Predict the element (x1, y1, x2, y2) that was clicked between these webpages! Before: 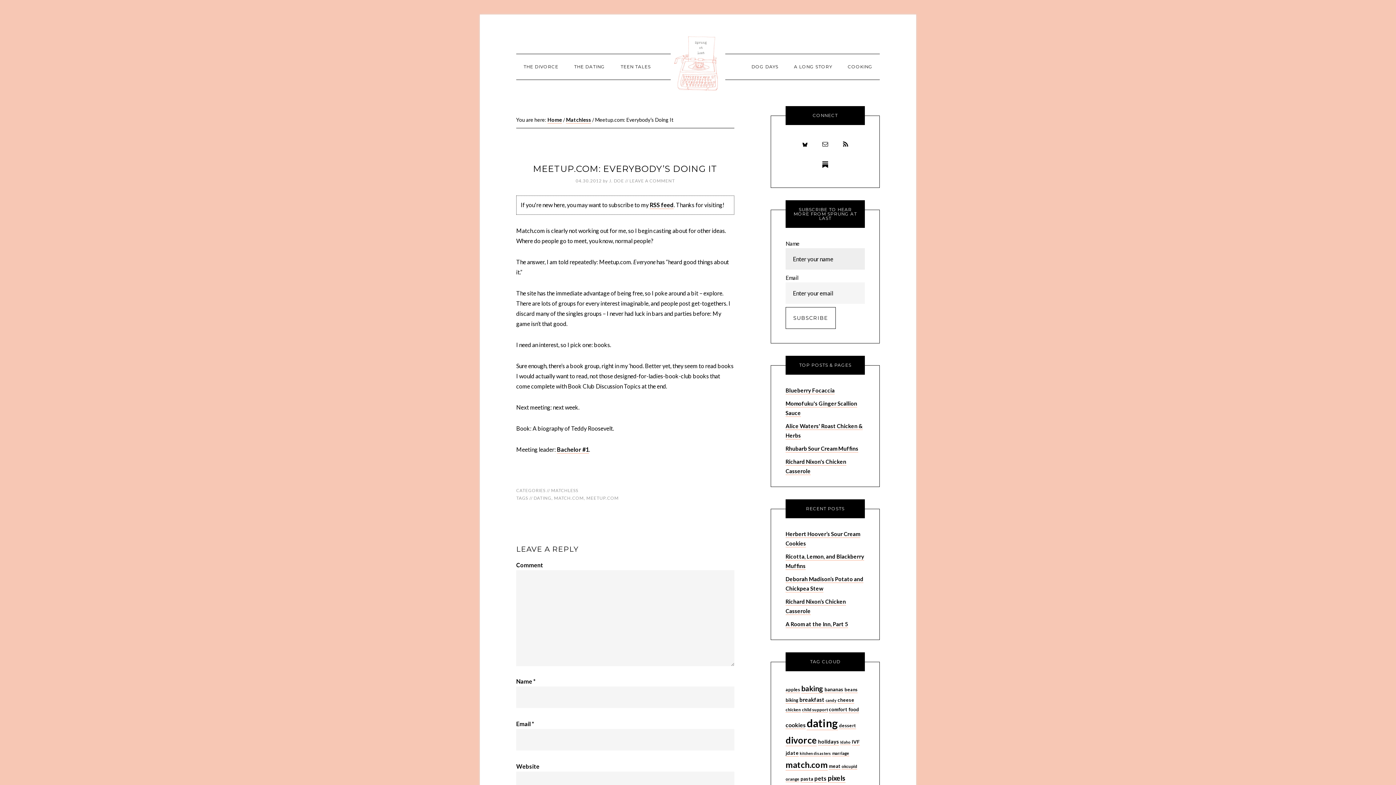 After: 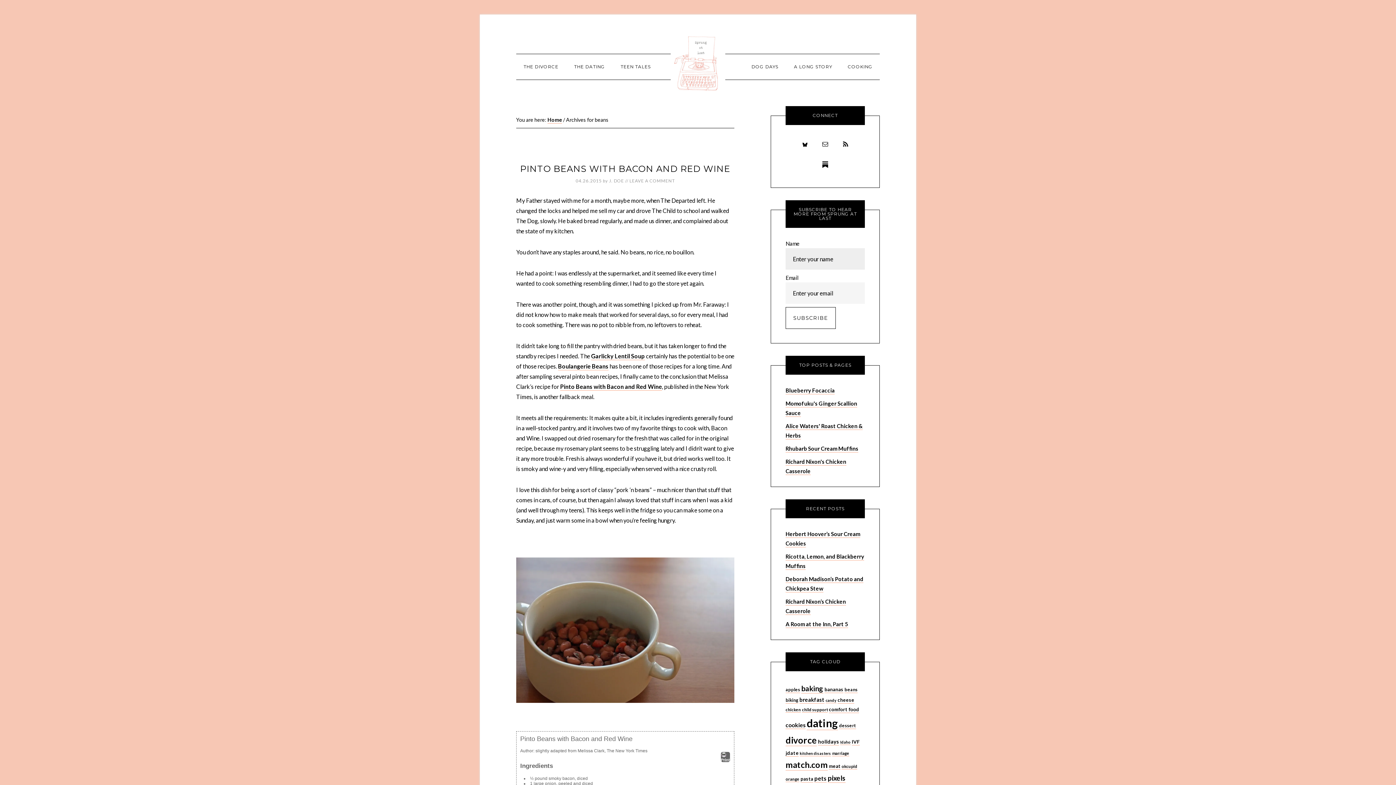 Action: label: beans (8 items) bbox: (844, 687, 857, 693)